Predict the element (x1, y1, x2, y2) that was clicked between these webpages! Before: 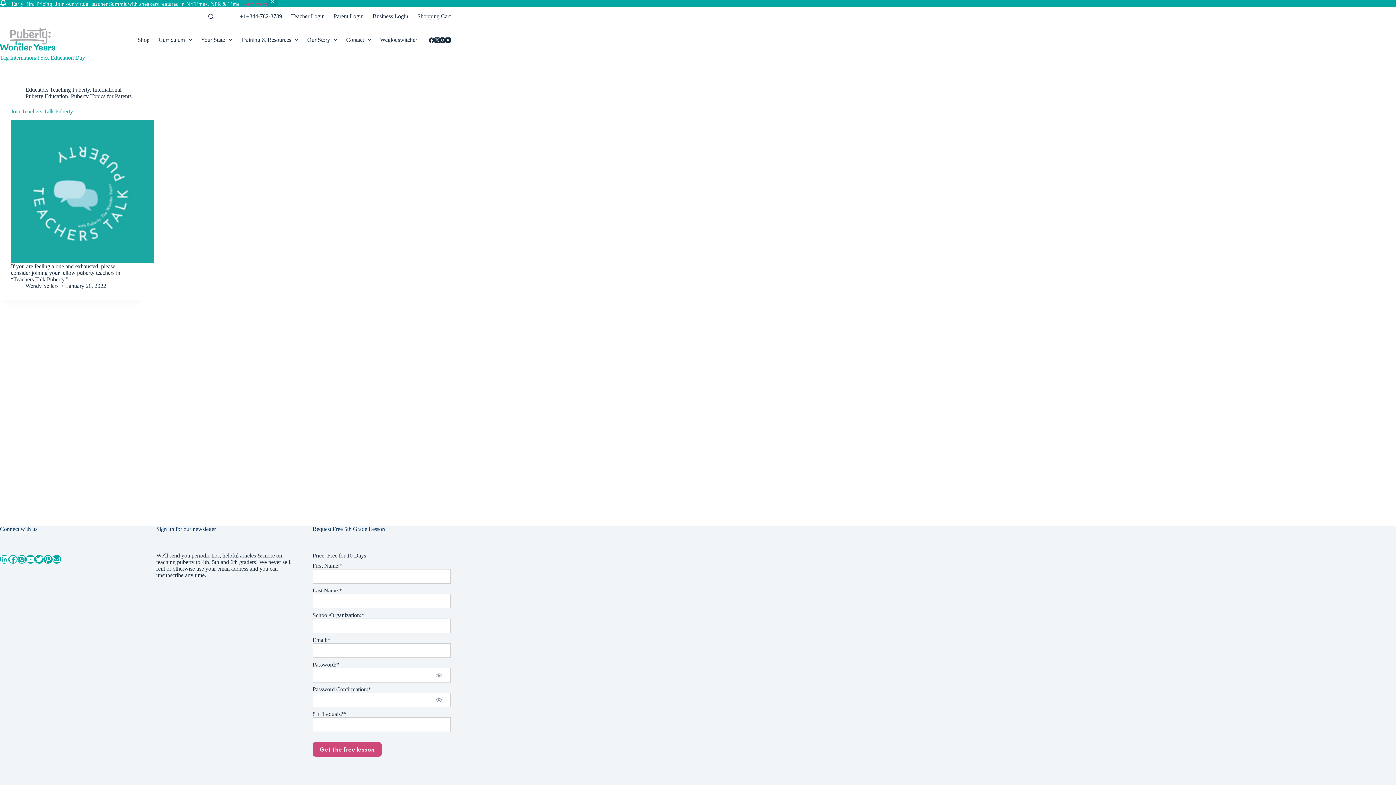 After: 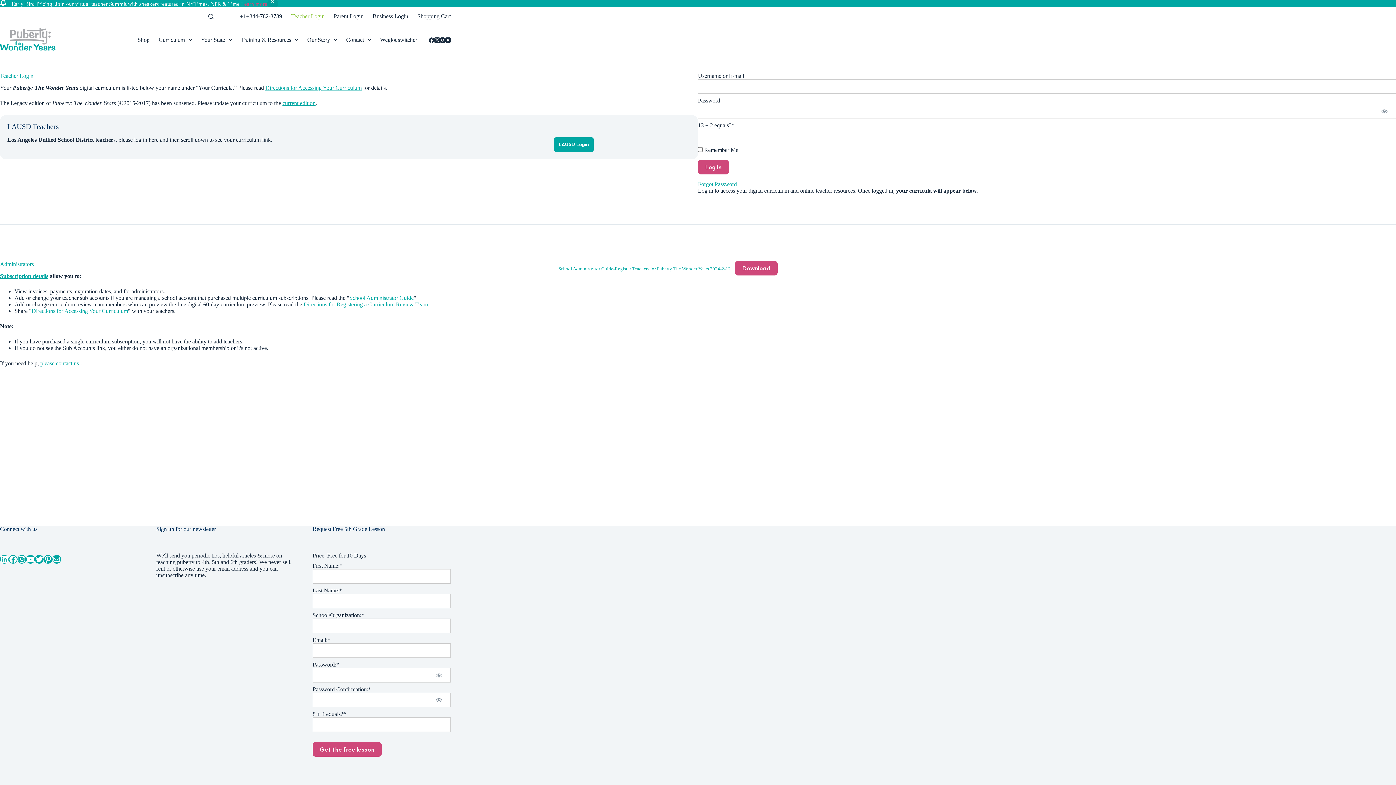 Action: label: Teacher Login bbox: (286, 7, 329, 25)